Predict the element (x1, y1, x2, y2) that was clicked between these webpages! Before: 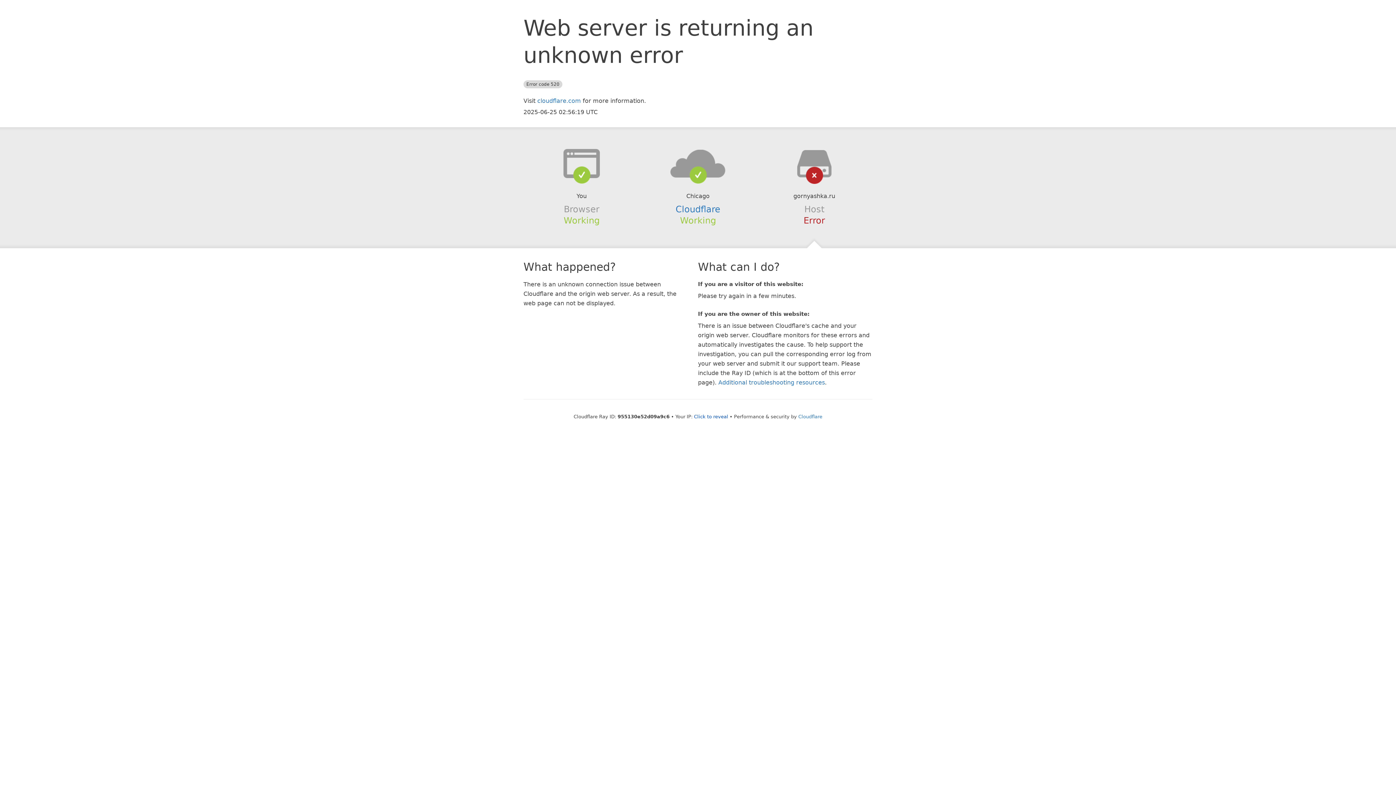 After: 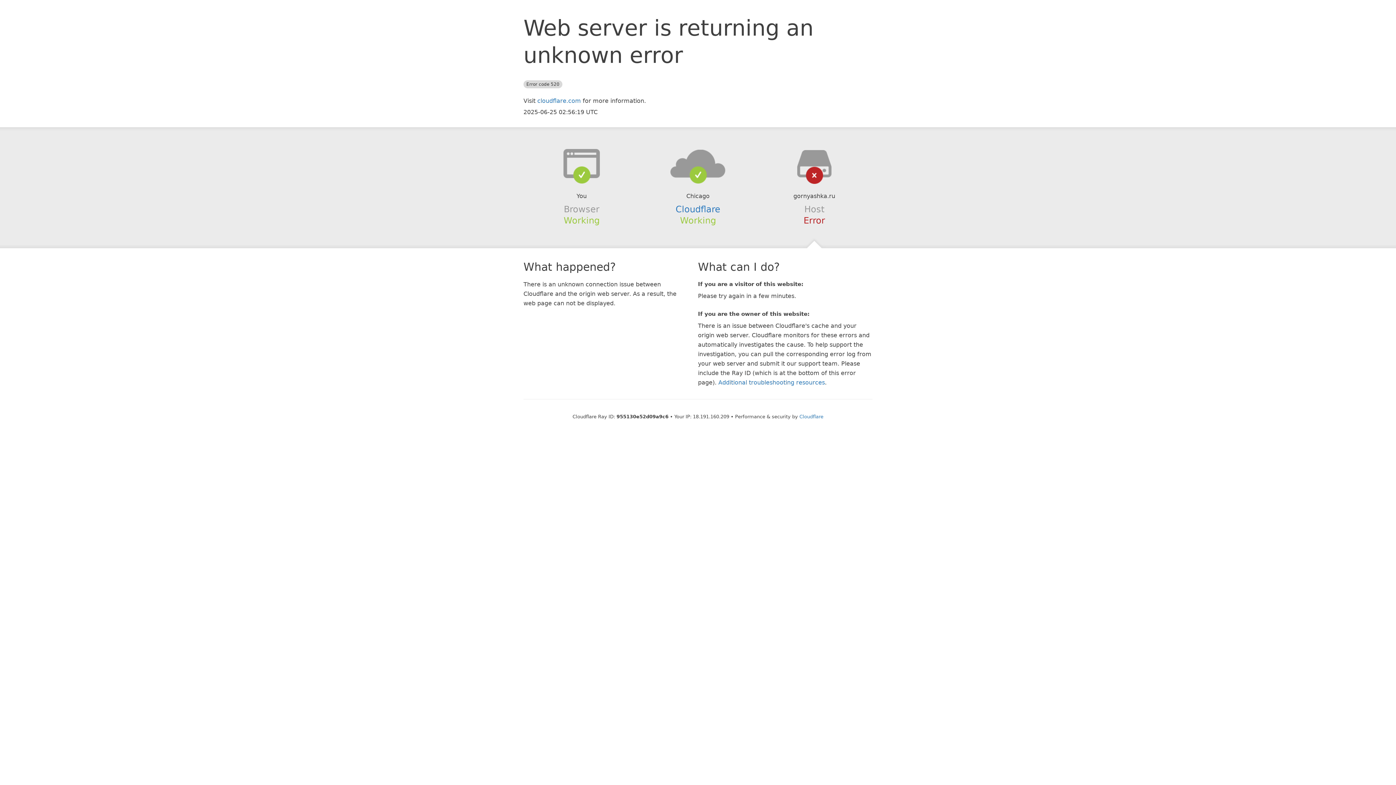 Action: bbox: (694, 414, 728, 419) label: Click to reveal